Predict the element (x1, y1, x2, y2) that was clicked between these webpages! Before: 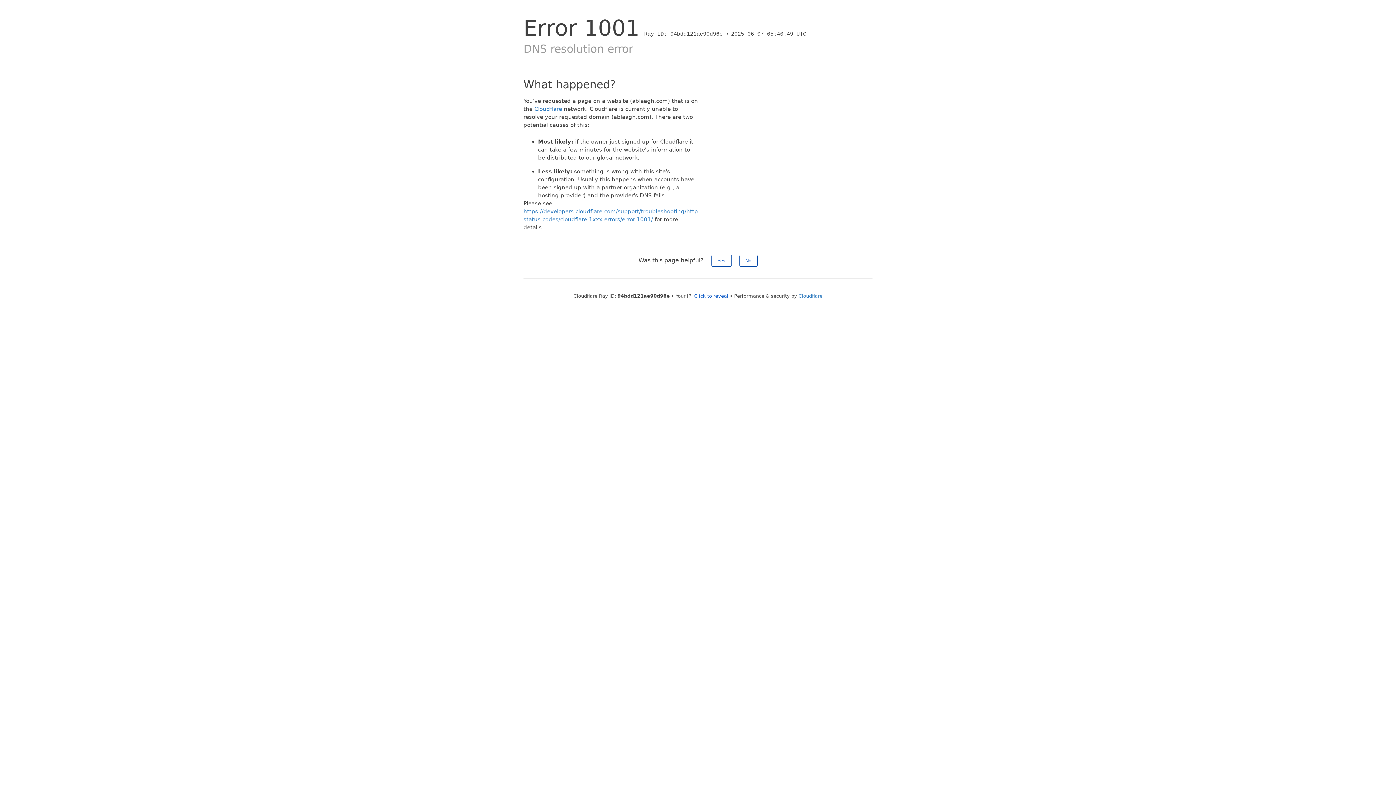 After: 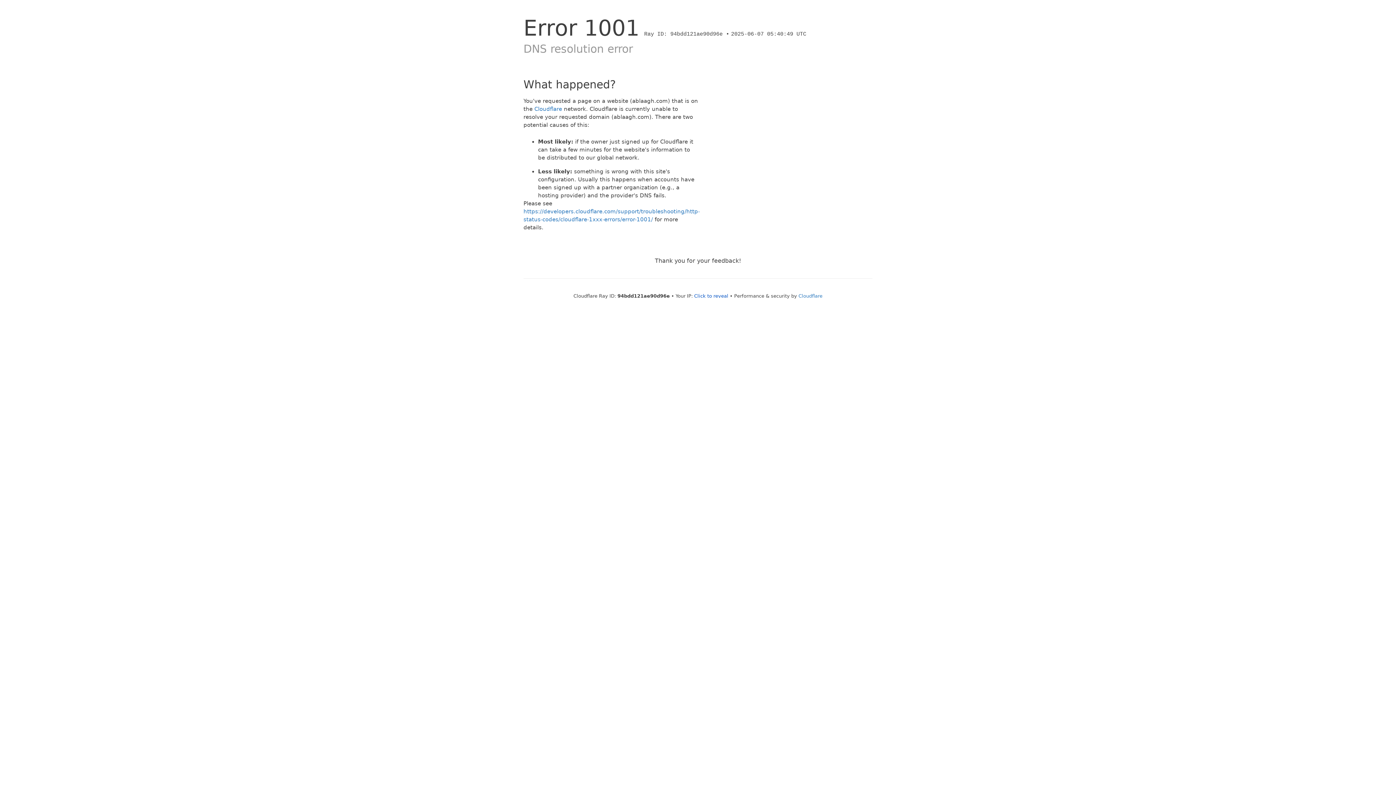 Action: label: Yes bbox: (711, 254, 731, 266)